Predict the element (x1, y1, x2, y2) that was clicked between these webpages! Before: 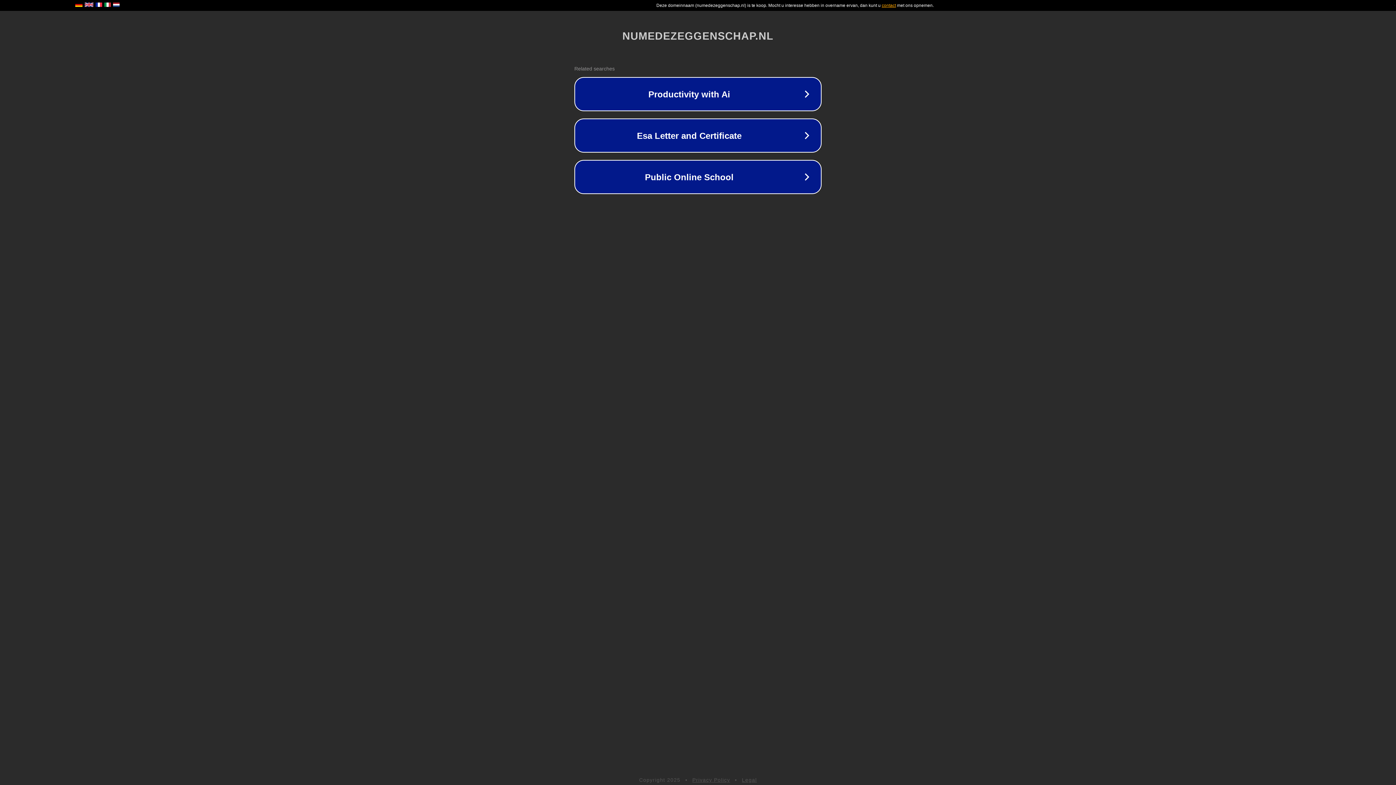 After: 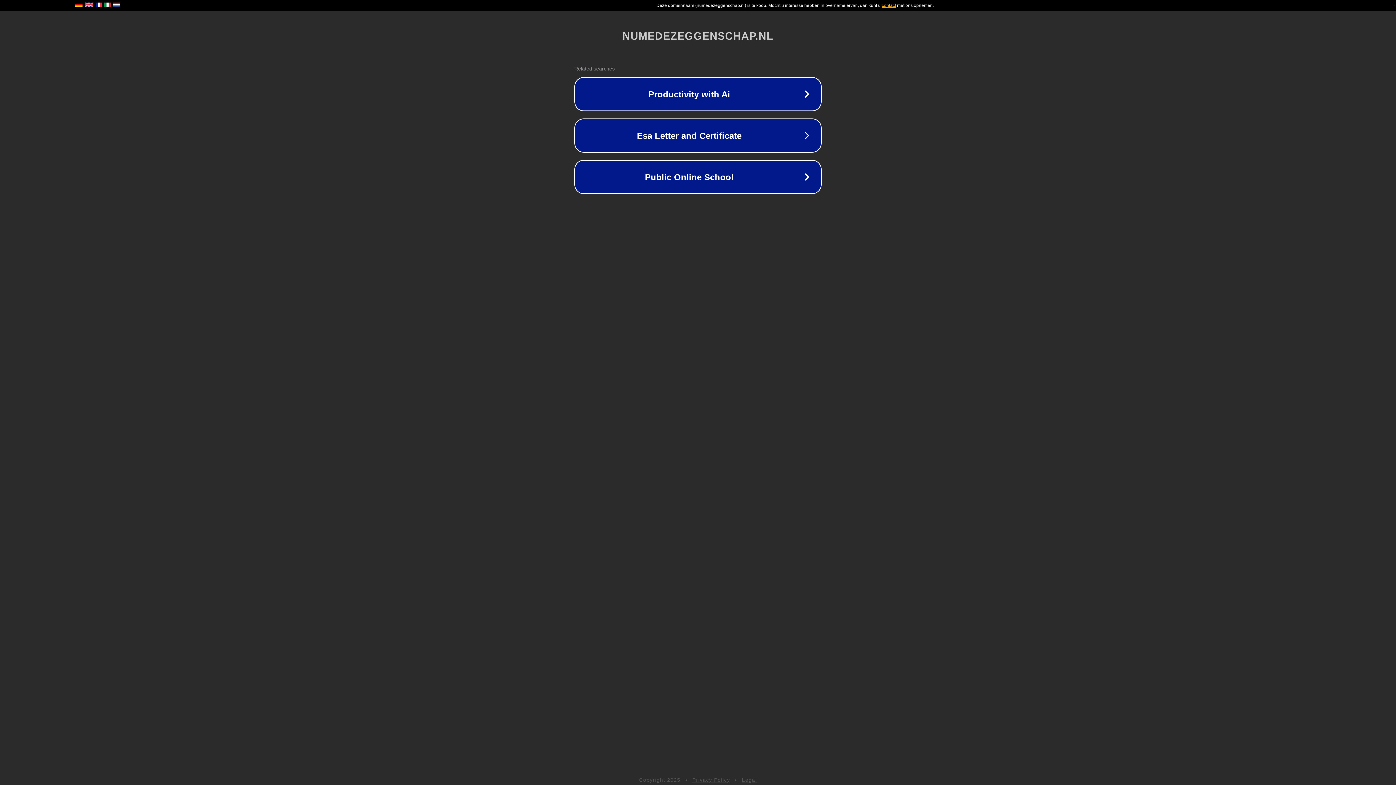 Action: bbox: (742, 777, 757, 783) label: Legal